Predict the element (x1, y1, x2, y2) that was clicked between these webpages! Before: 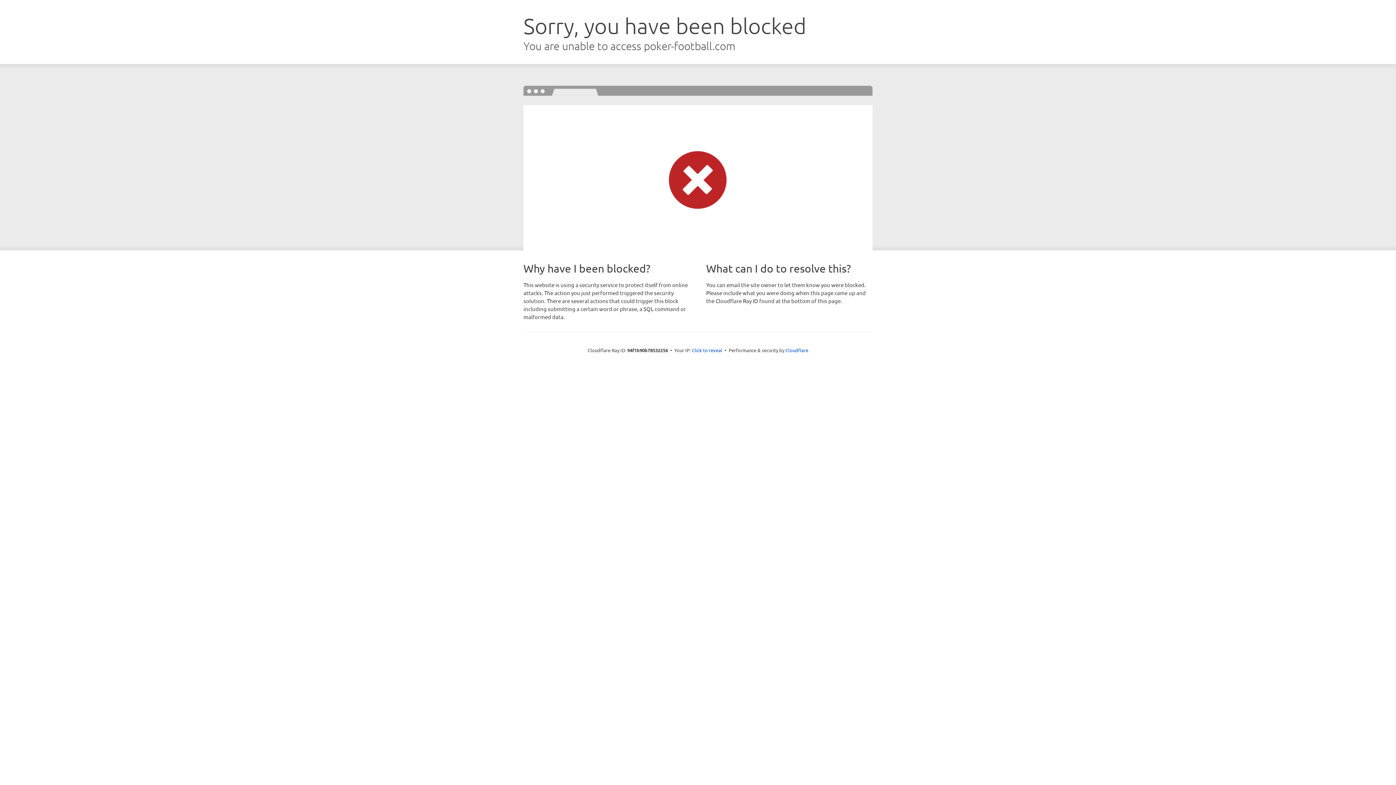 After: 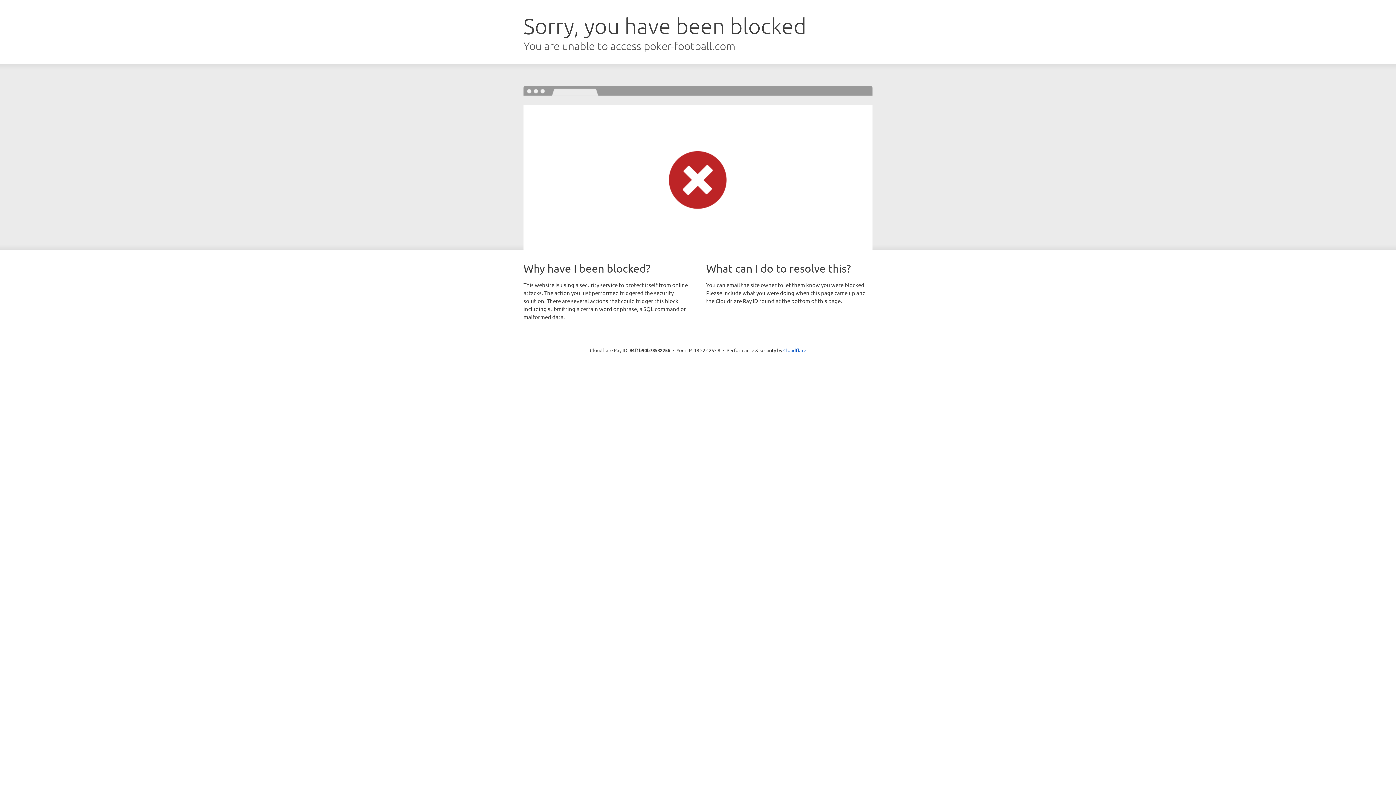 Action: bbox: (692, 346, 722, 353) label: Click to reveal